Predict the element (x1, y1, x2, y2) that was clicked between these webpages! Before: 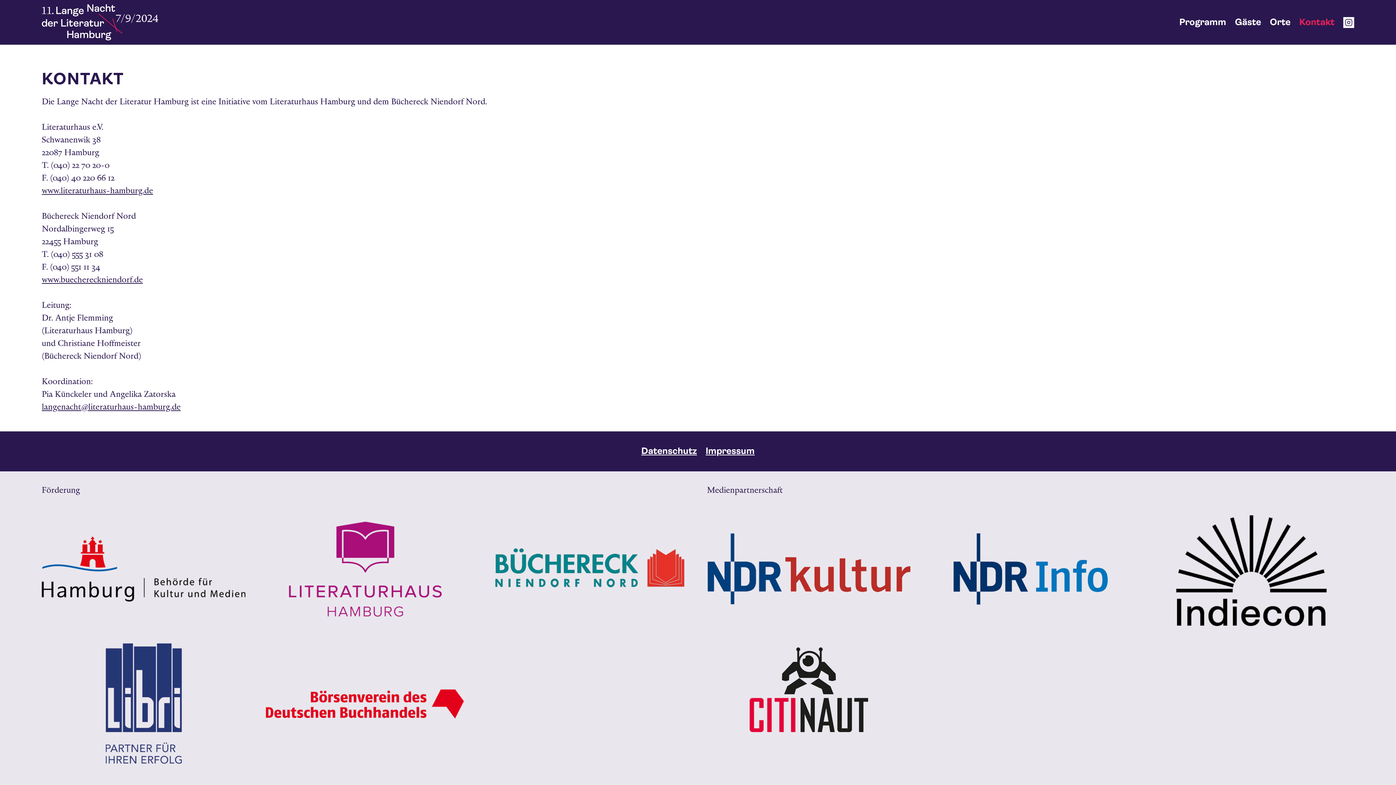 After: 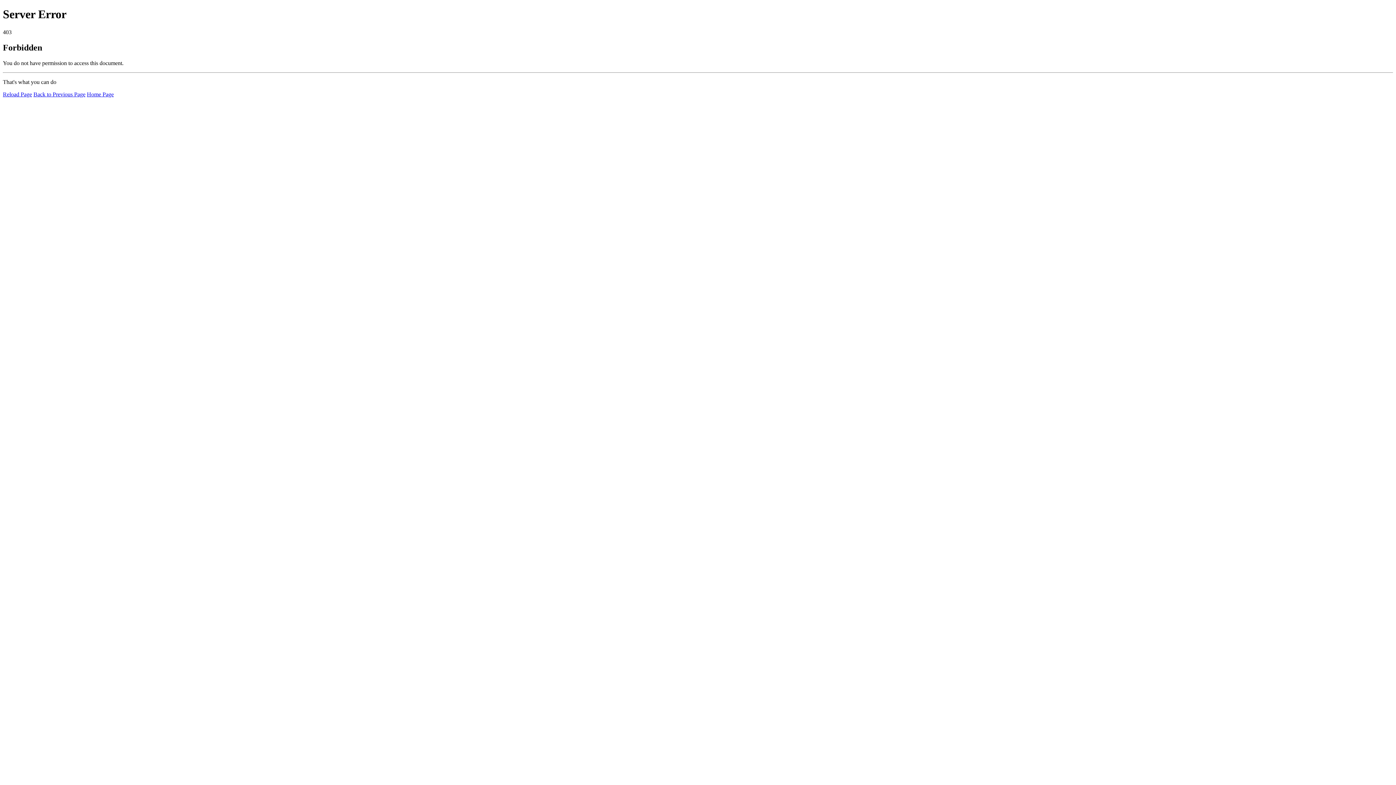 Action: bbox: (707, 632, 910, 758)